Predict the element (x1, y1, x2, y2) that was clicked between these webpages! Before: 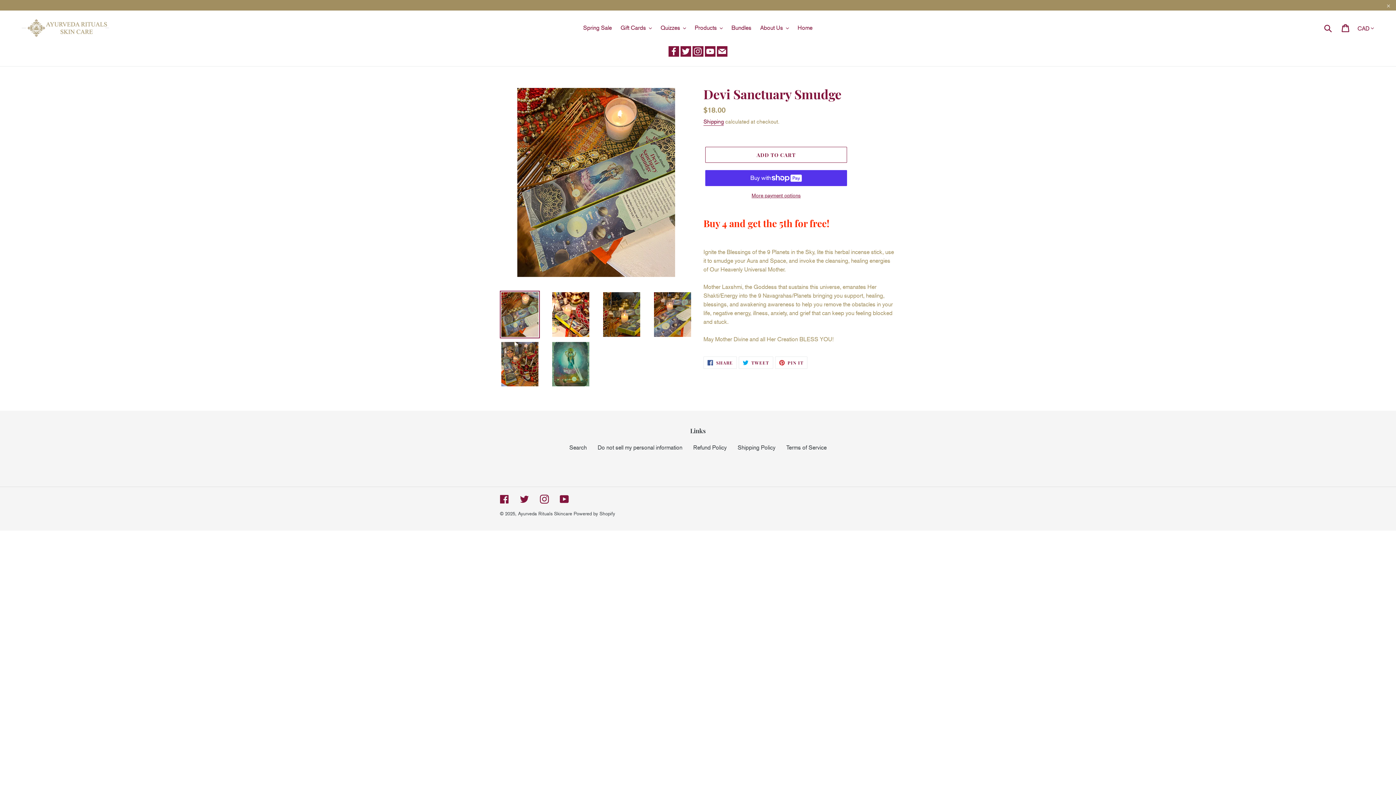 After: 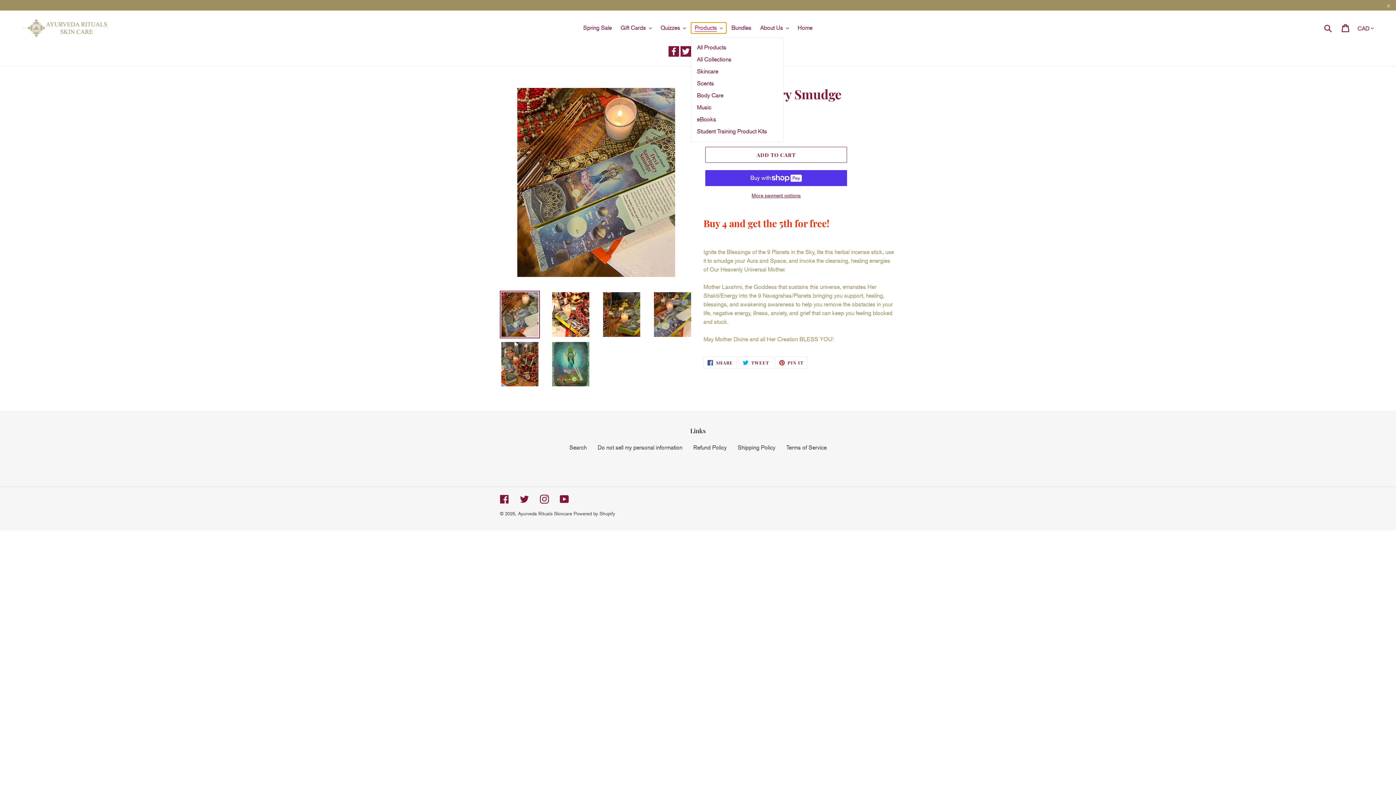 Action: bbox: (691, 22, 726, 33) label: Products